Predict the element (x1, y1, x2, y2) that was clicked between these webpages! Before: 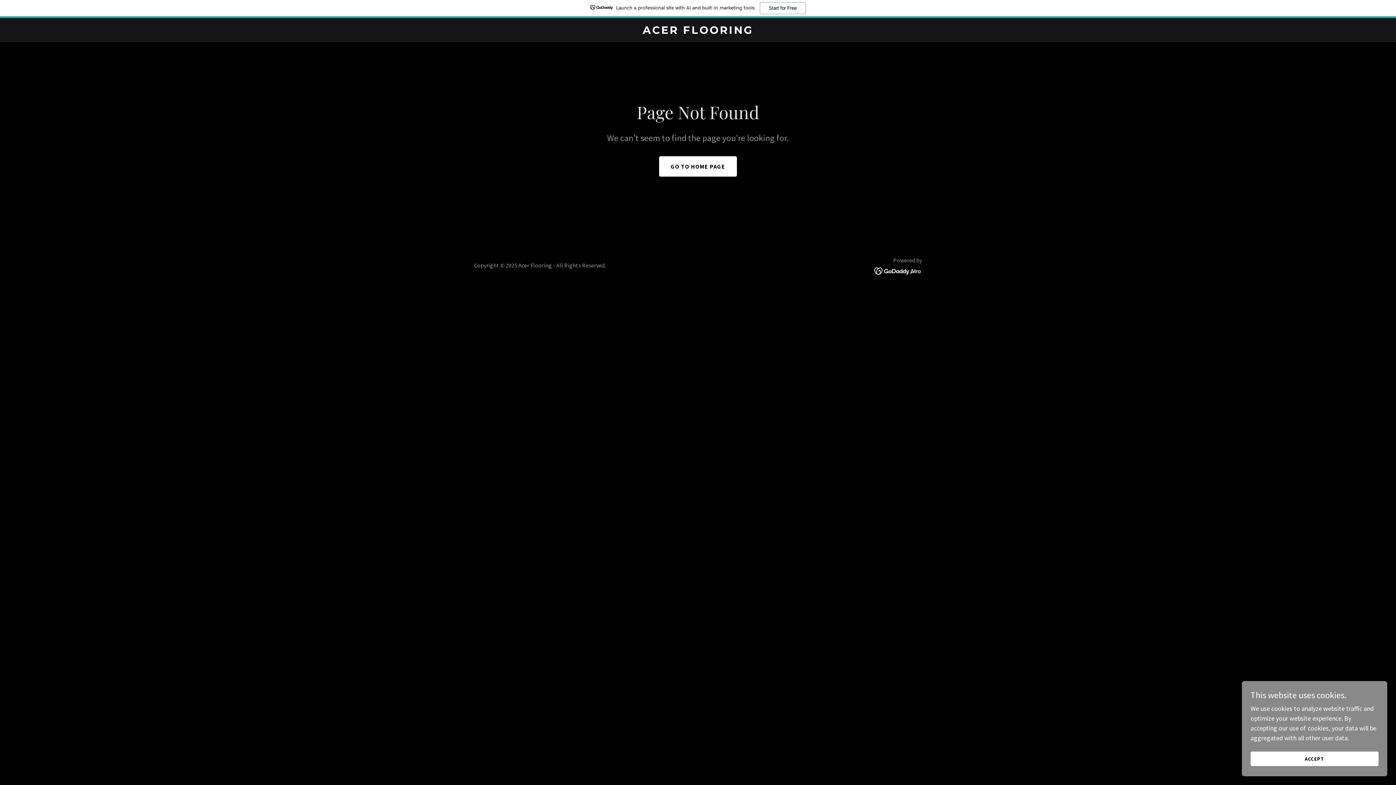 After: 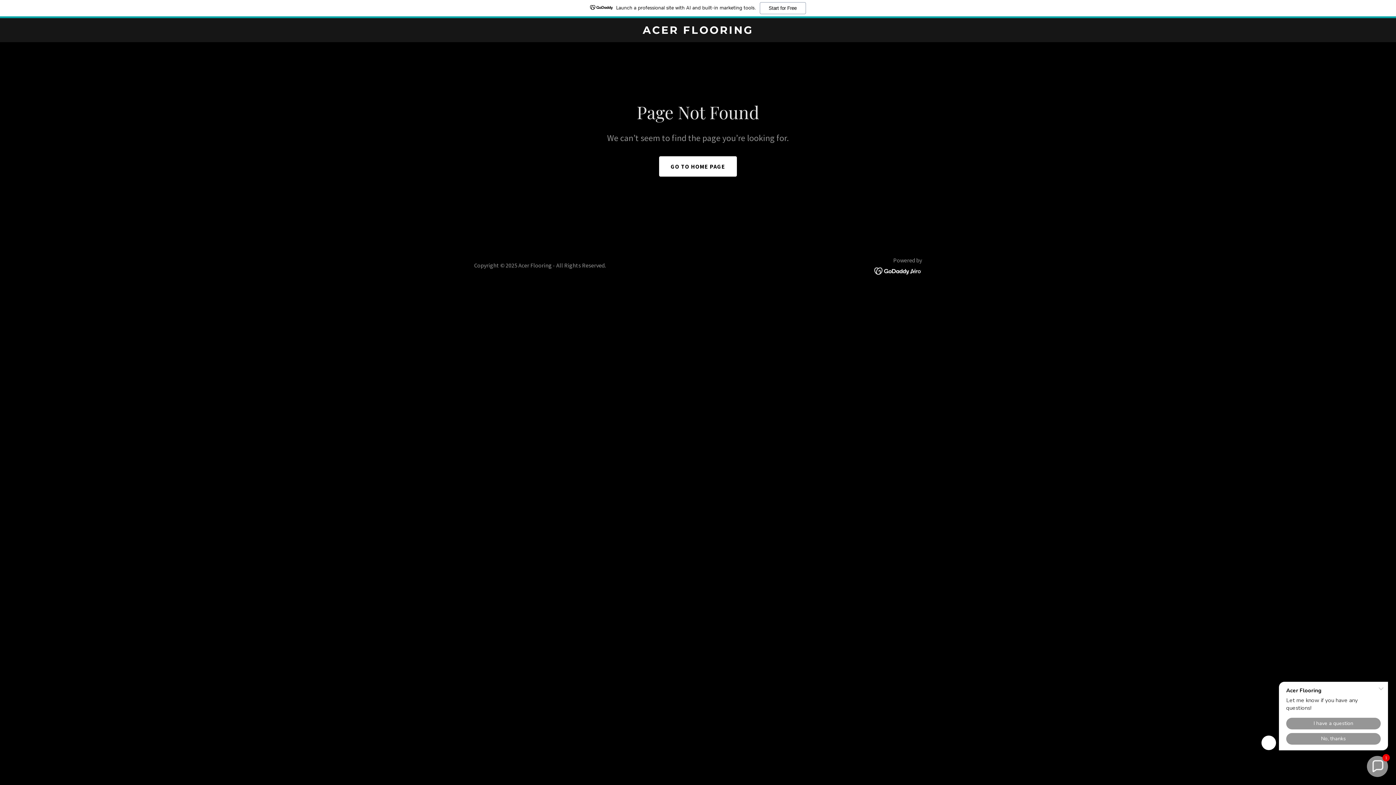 Action: label: ACCEPT bbox: (1250, 752, 1378, 766)